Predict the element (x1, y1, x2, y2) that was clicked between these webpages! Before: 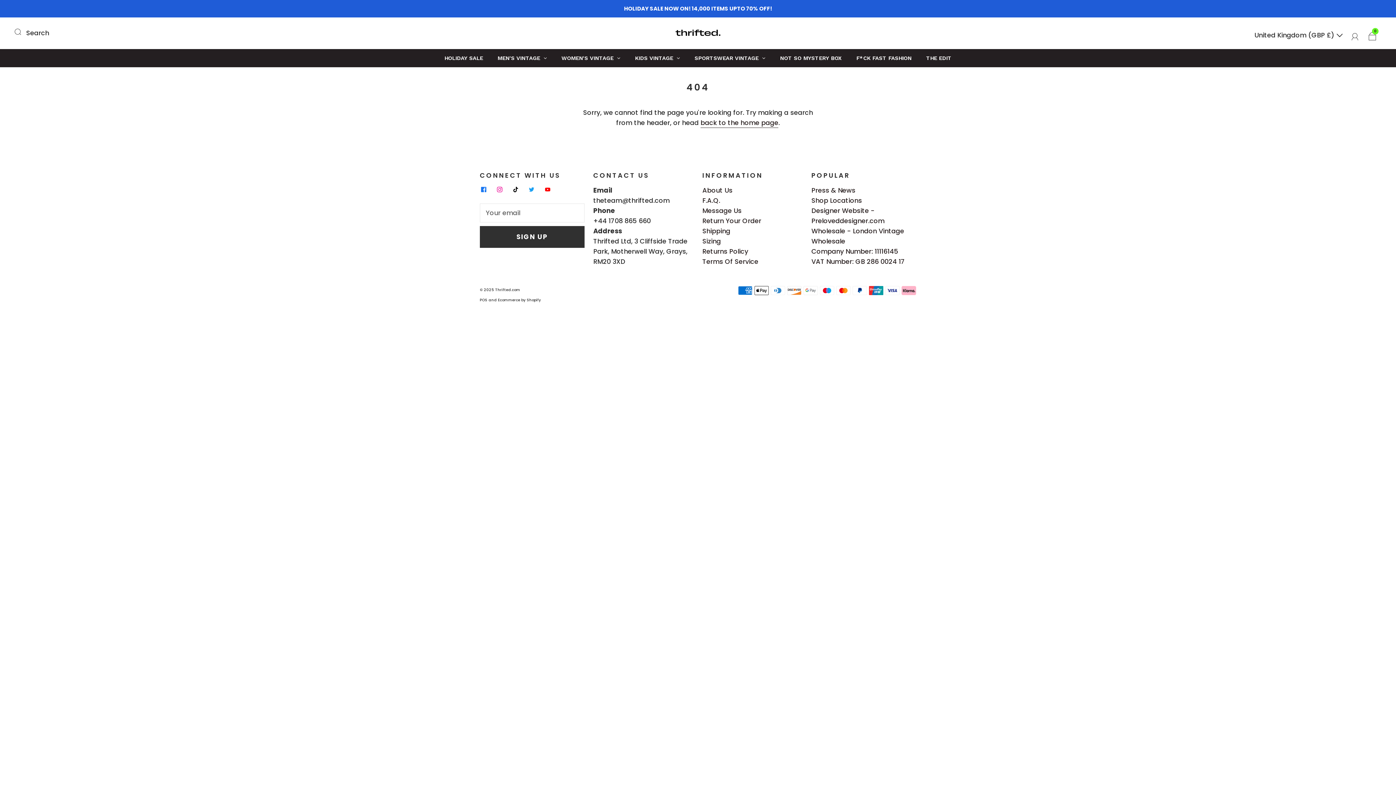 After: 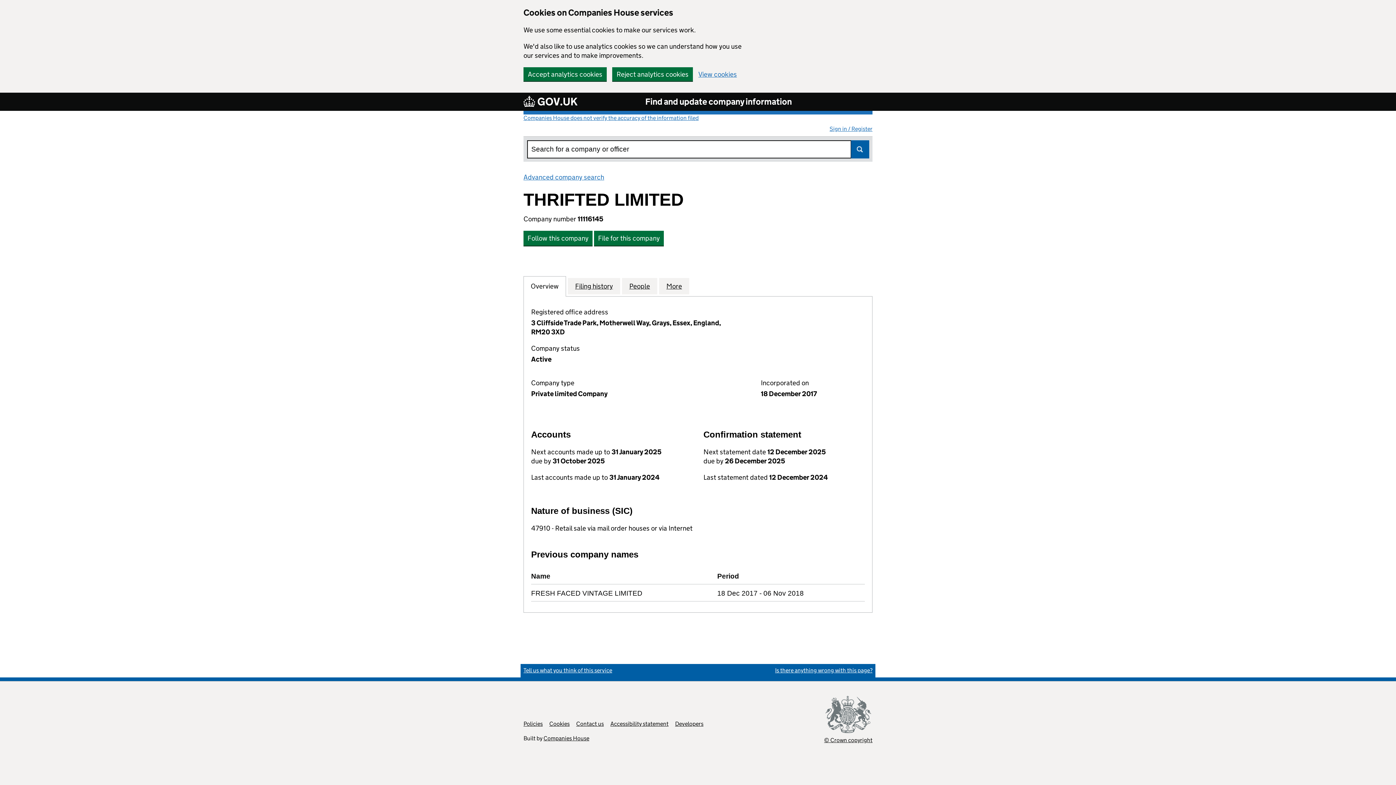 Action: label: Company Number: 11116145 bbox: (811, 246, 898, 255)